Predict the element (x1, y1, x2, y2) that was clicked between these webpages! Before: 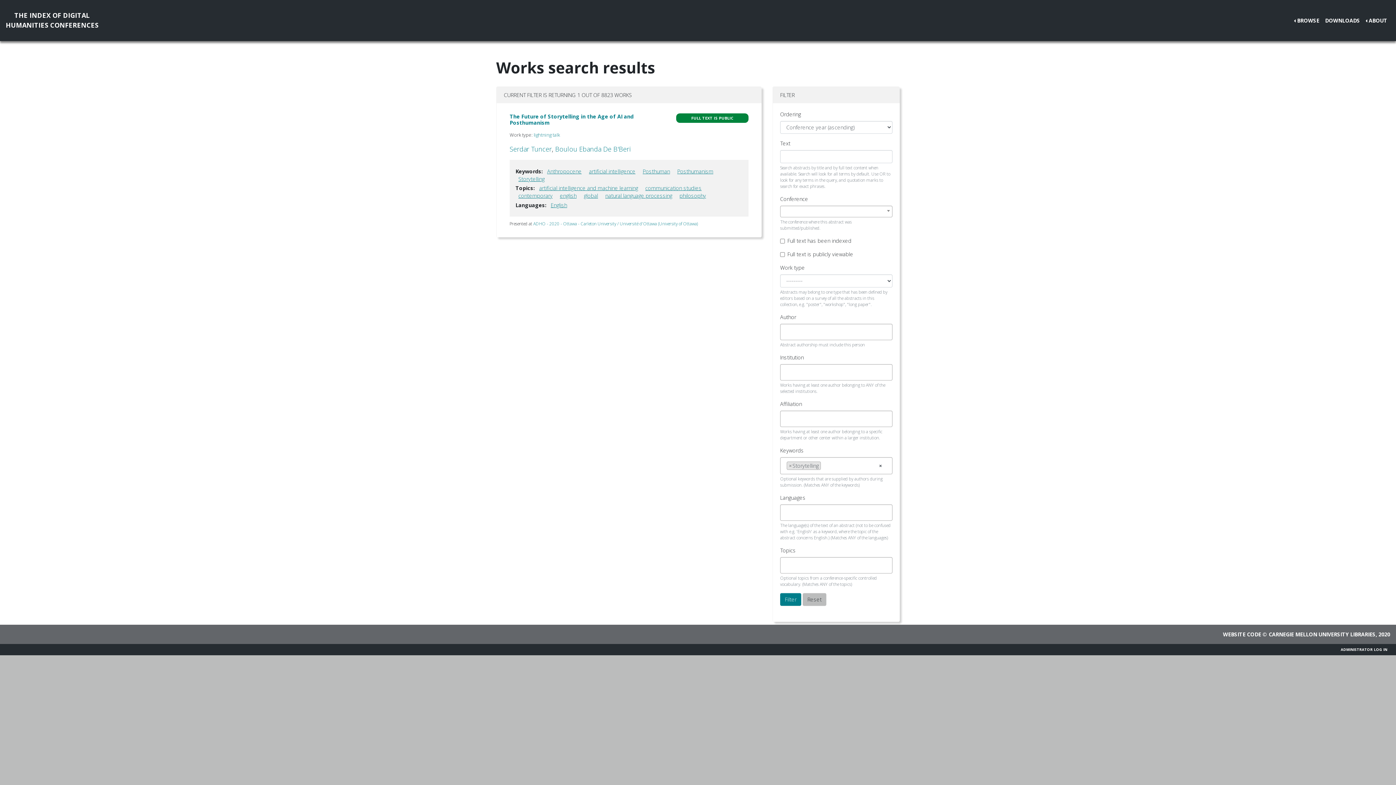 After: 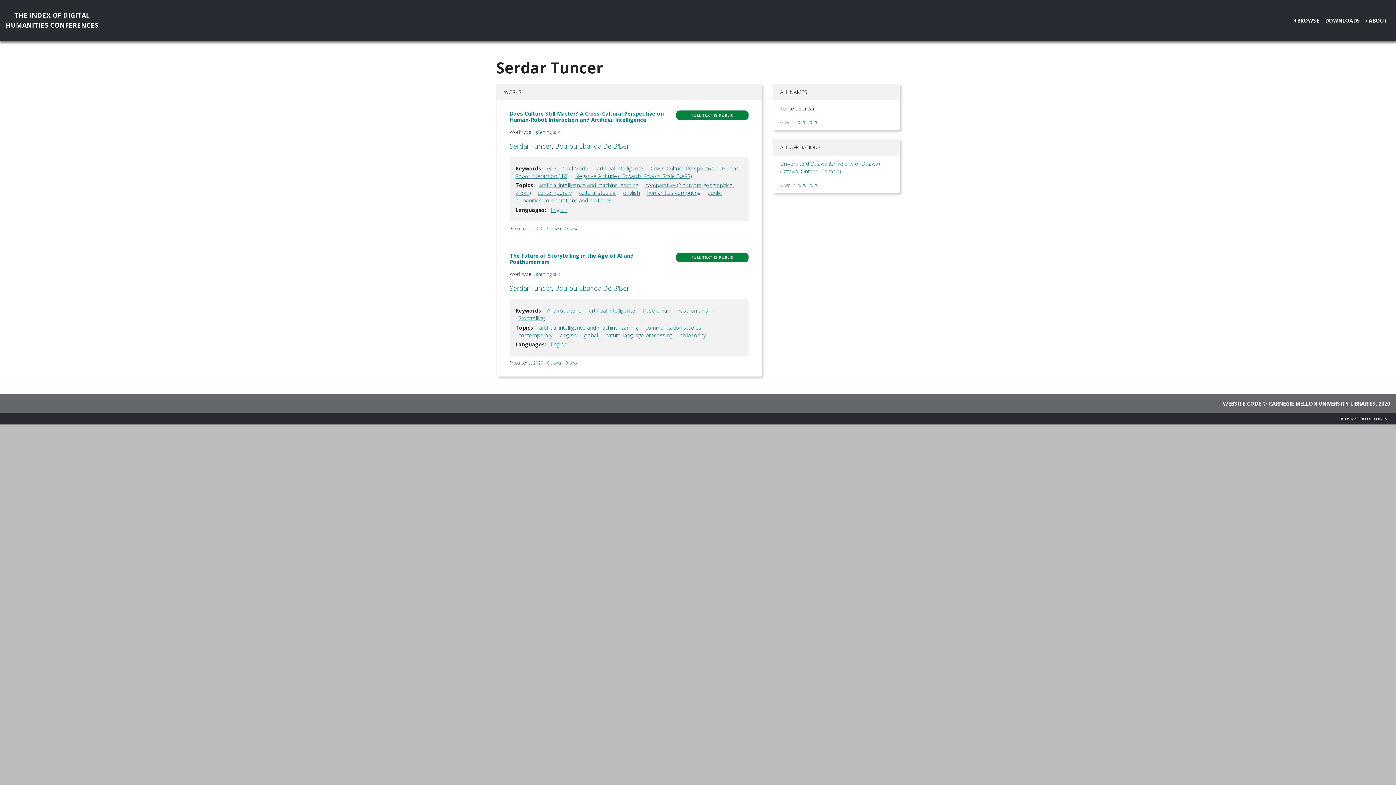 Action: bbox: (509, 144, 552, 153) label: Serdar Tuncer